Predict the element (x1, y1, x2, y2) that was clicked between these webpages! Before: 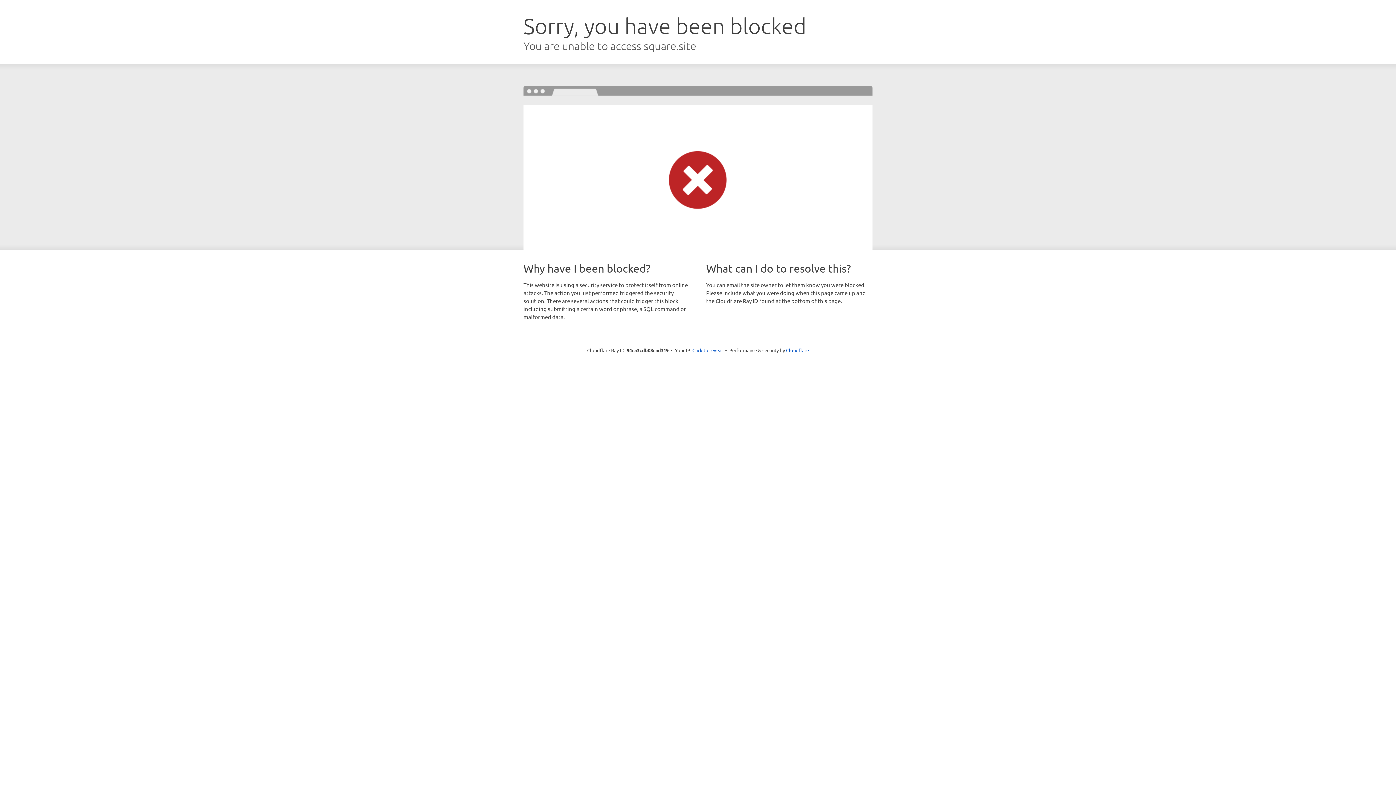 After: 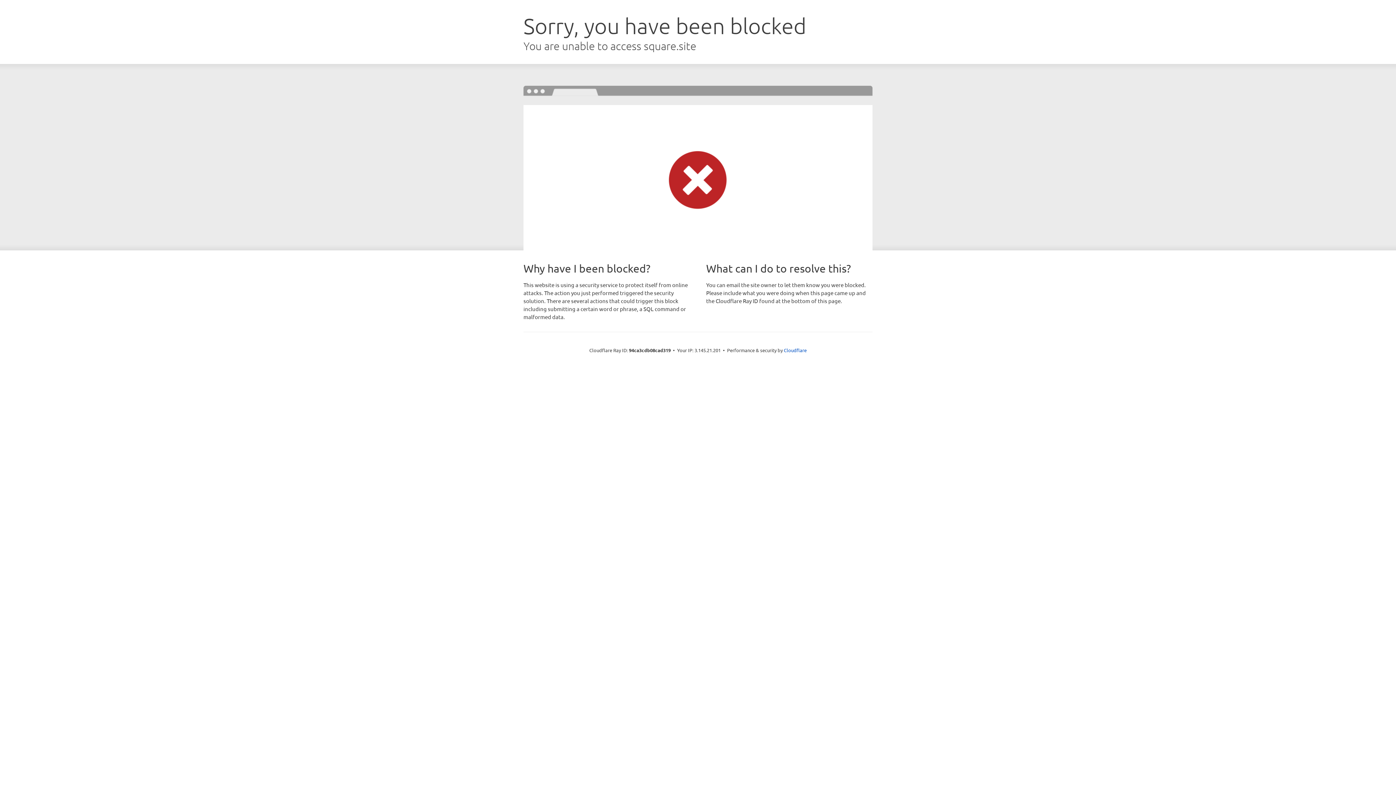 Action: label: Click to reveal bbox: (692, 346, 723, 353)